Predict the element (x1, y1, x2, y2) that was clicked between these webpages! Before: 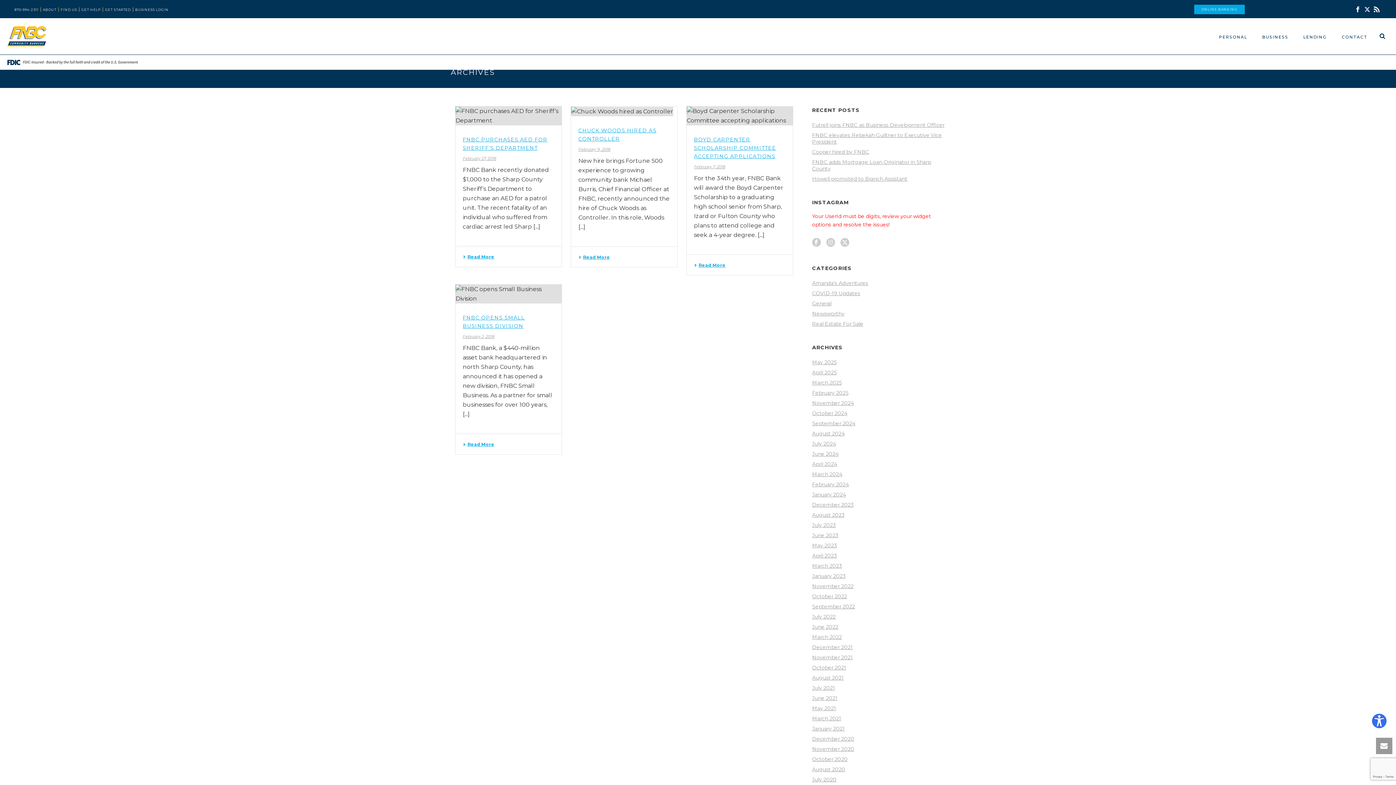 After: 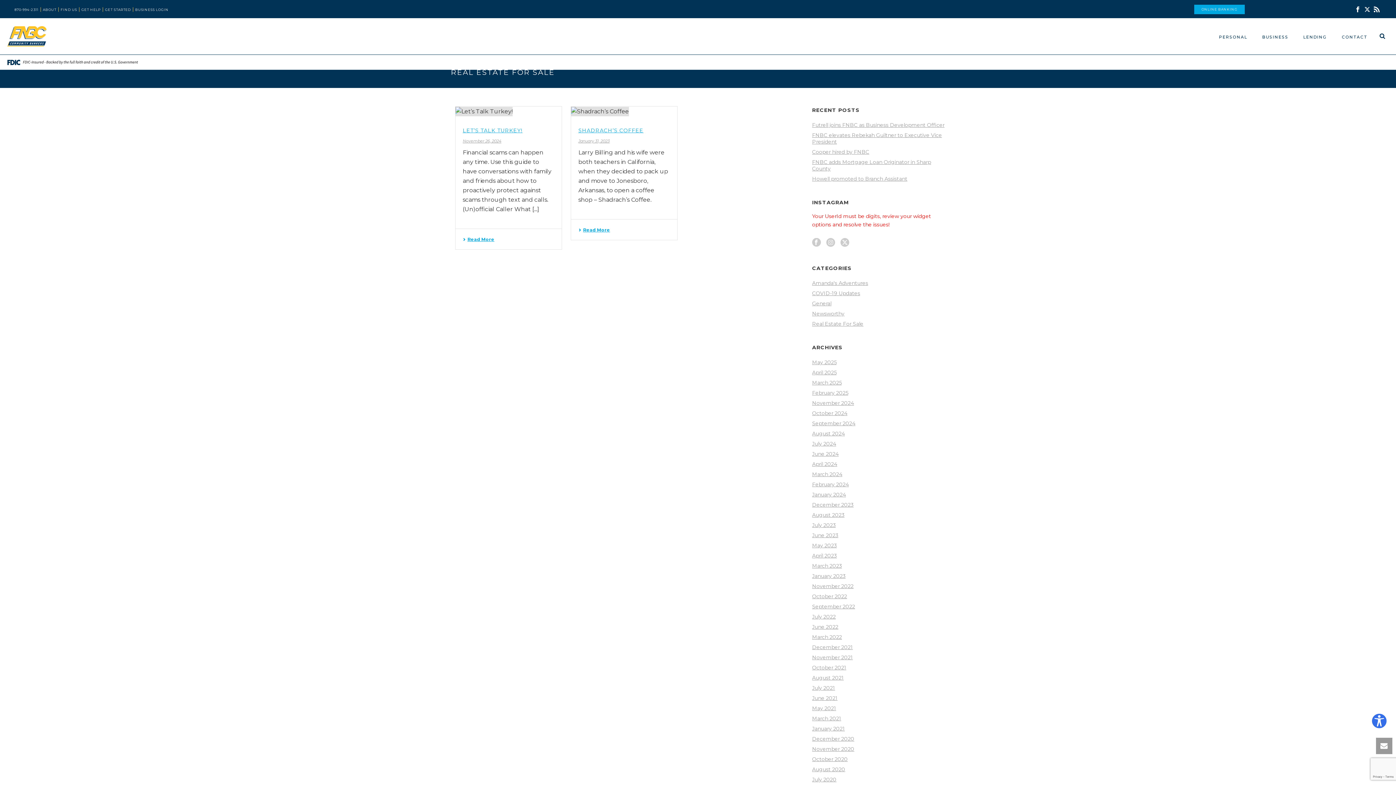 Action: bbox: (812, 320, 863, 327) label: Real Estate For Sale